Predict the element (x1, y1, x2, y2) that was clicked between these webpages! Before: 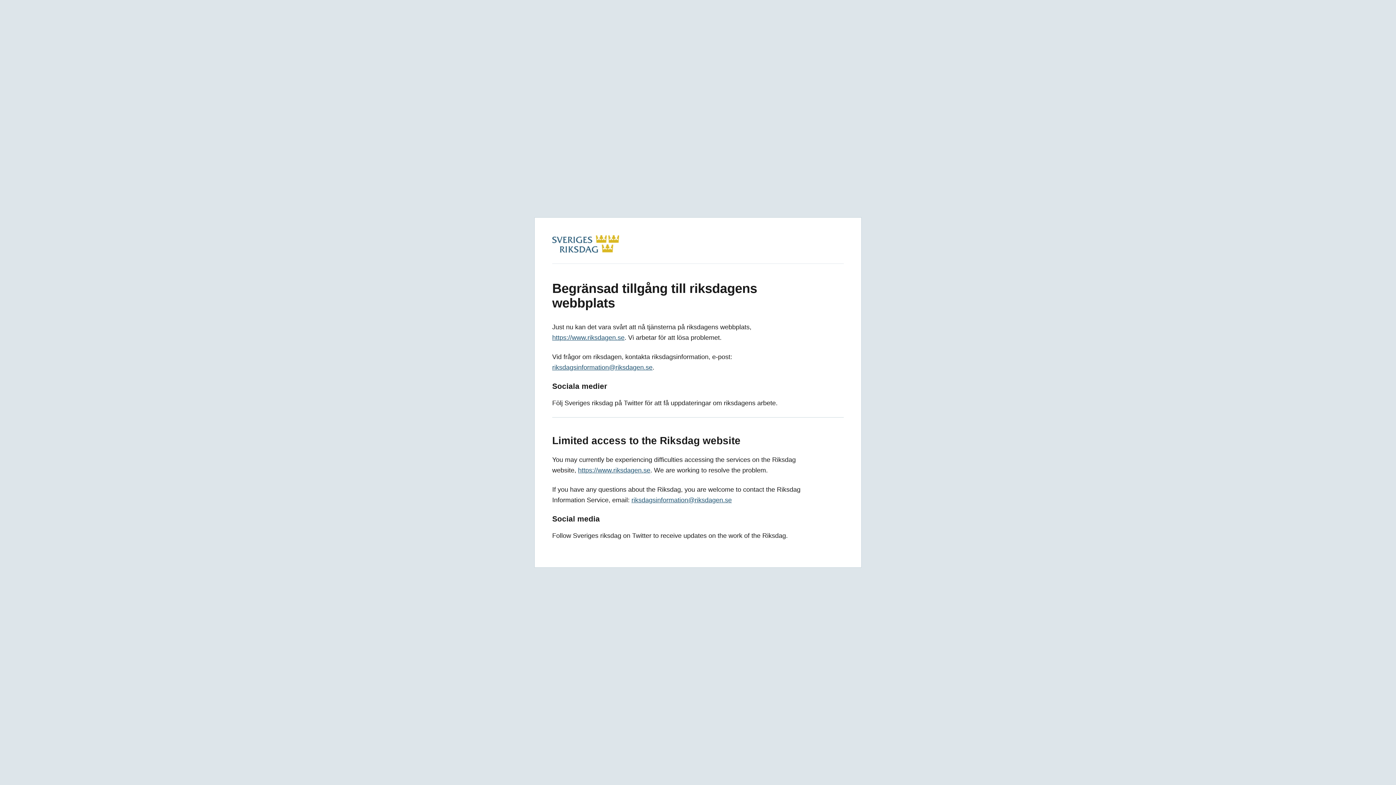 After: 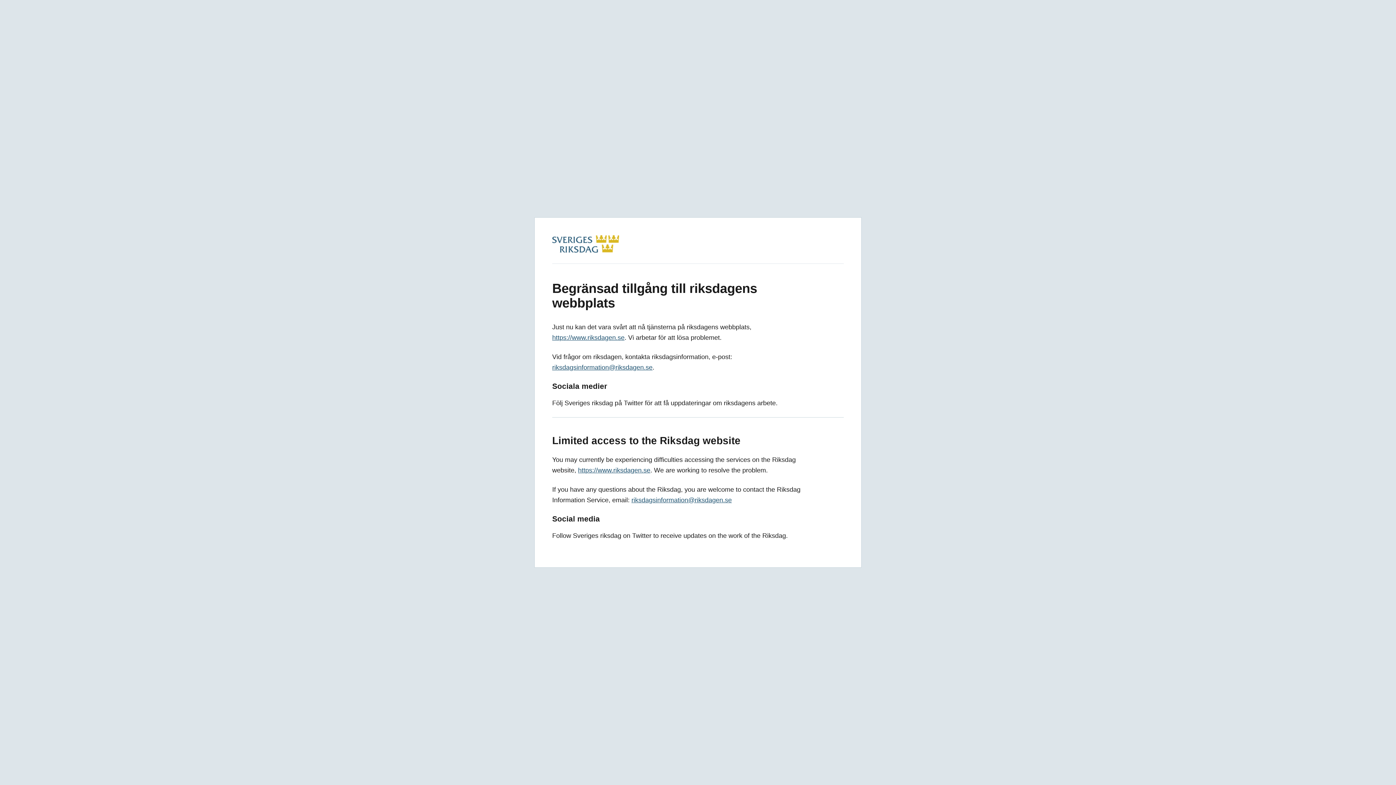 Action: bbox: (552, 334, 624, 341) label: https://www.riksdagen.se